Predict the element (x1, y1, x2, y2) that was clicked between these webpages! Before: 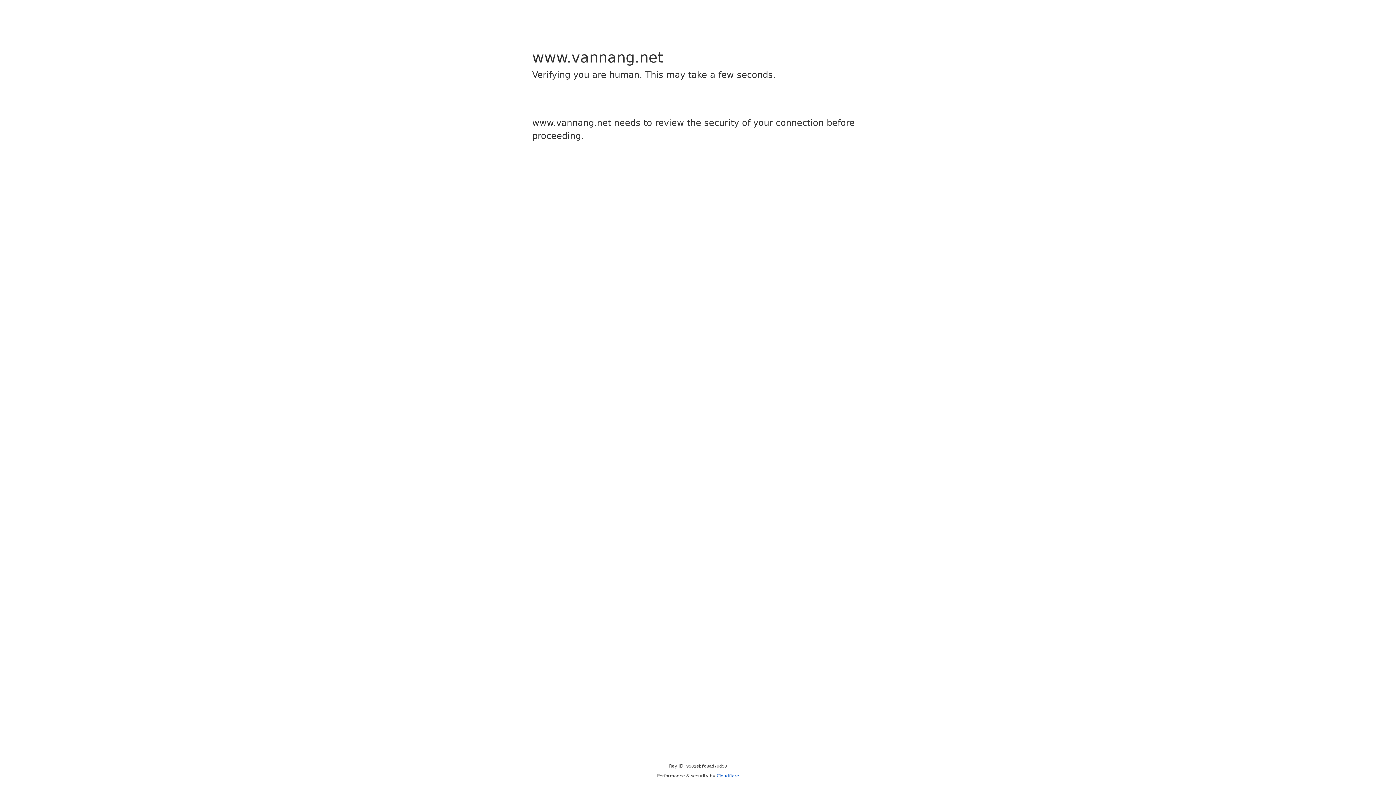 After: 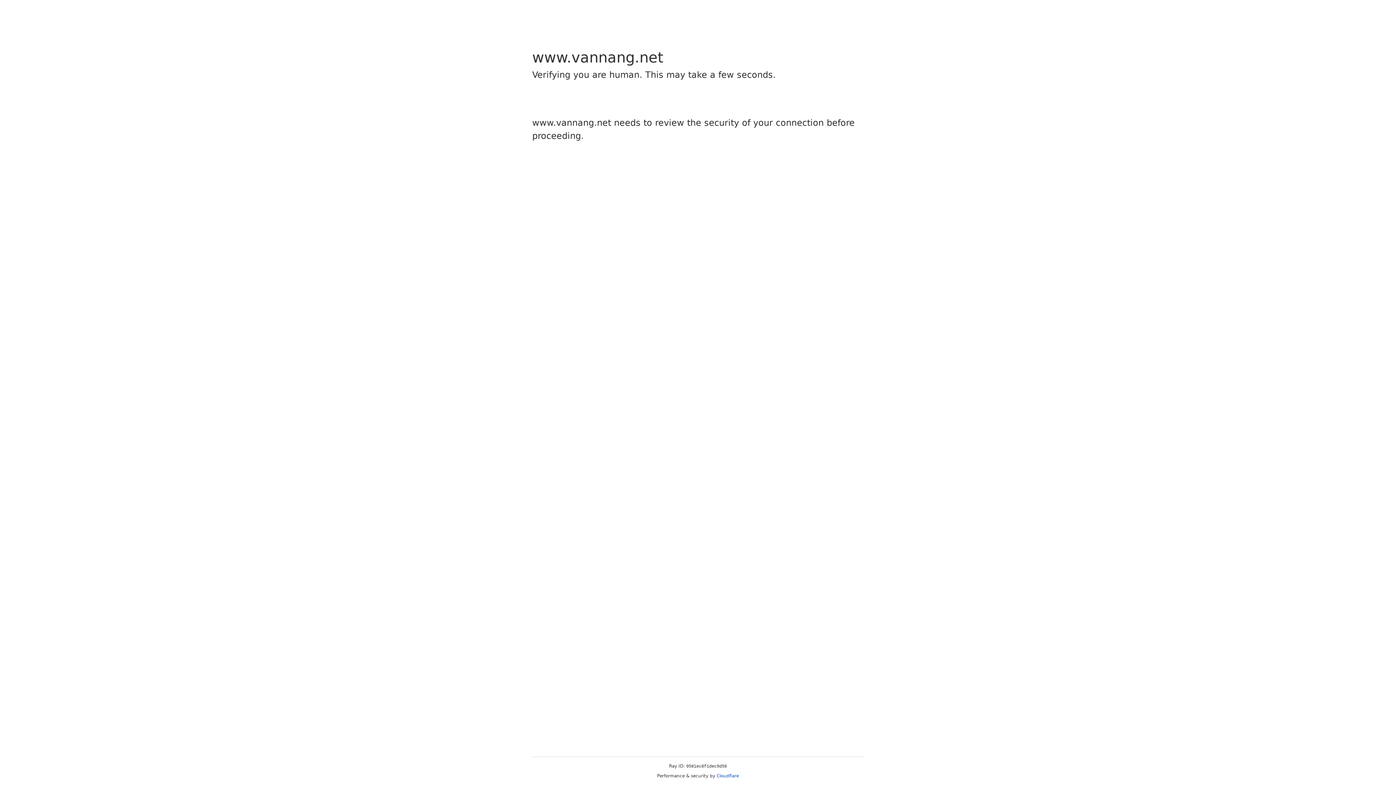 Action: bbox: (716, 773, 739, 778) label: Cloudflare